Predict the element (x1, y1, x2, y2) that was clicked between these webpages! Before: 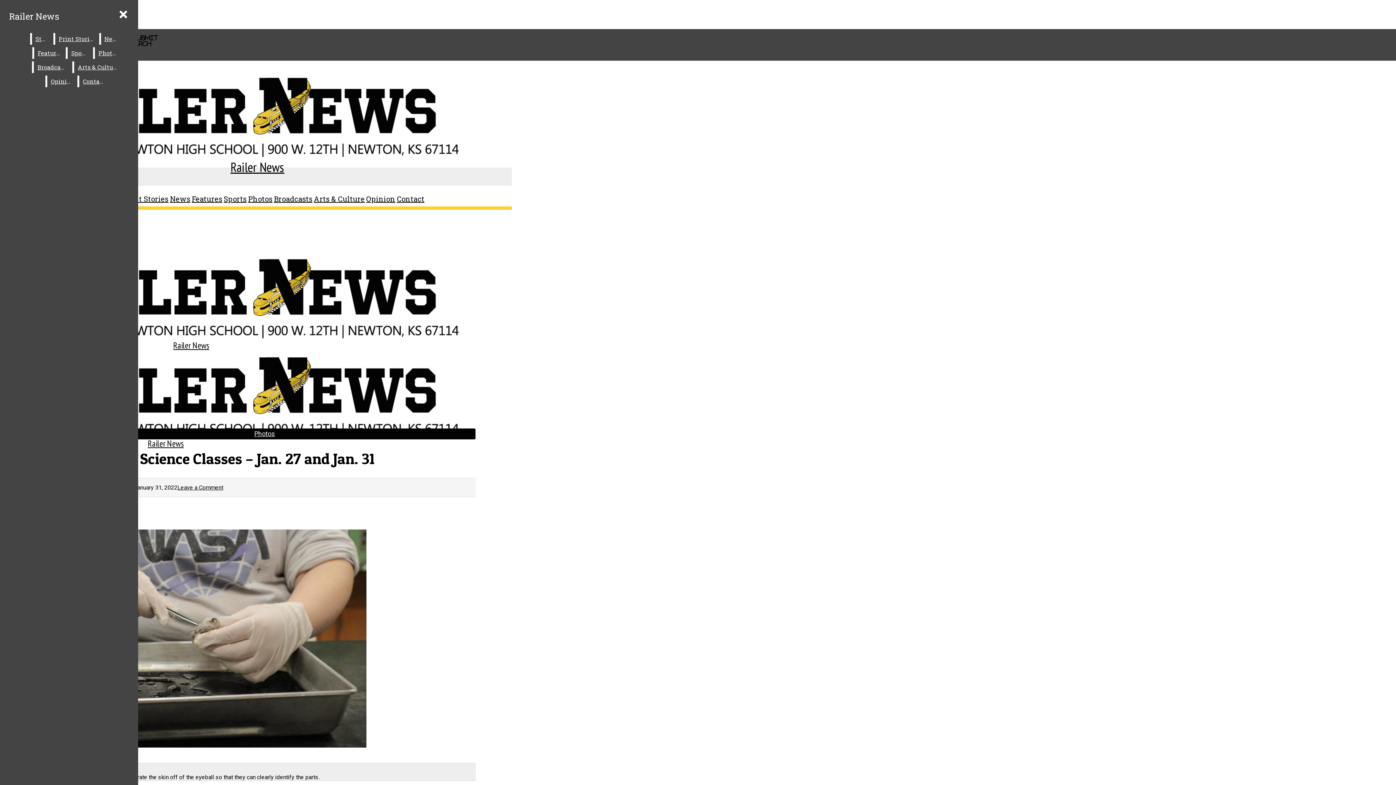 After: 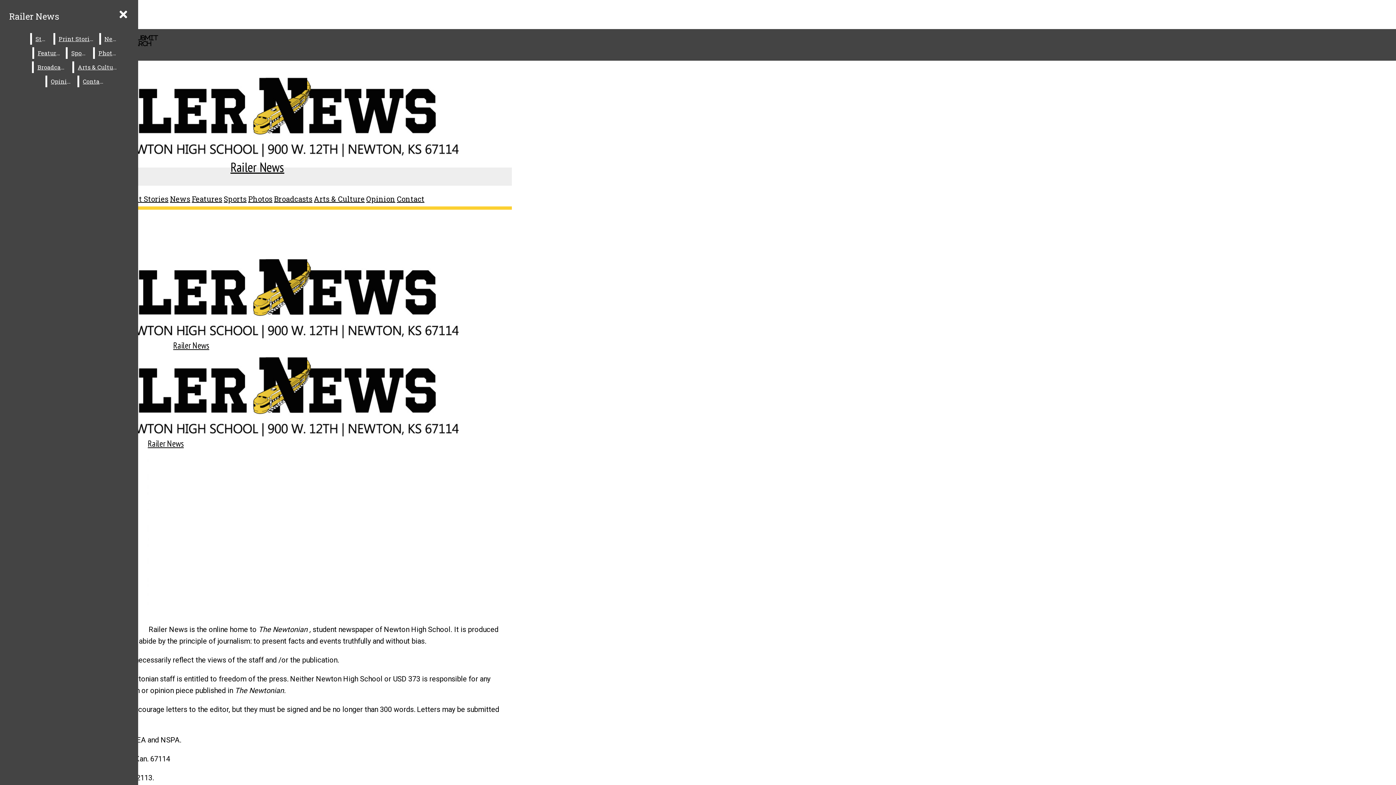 Action: label: Contact bbox: (396, 194, 424, 203)